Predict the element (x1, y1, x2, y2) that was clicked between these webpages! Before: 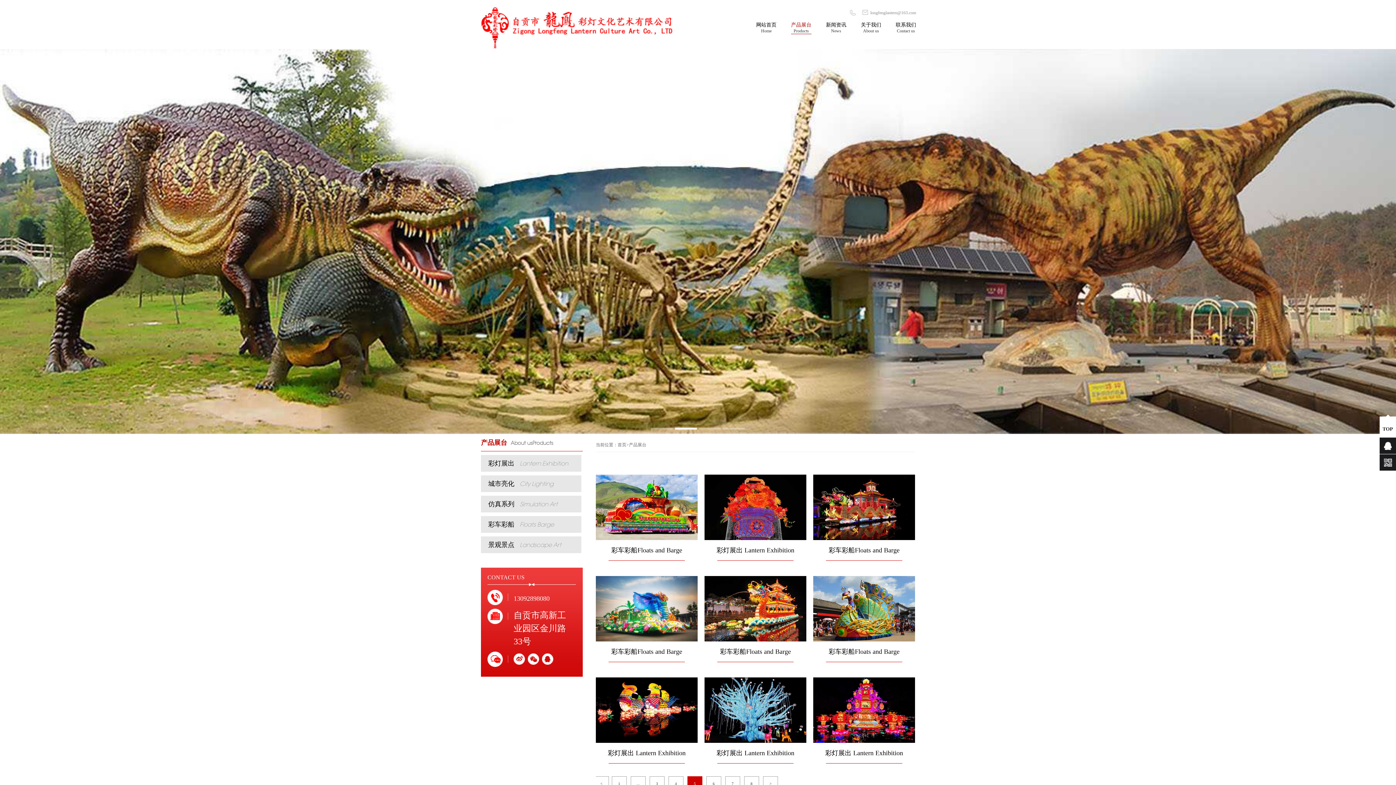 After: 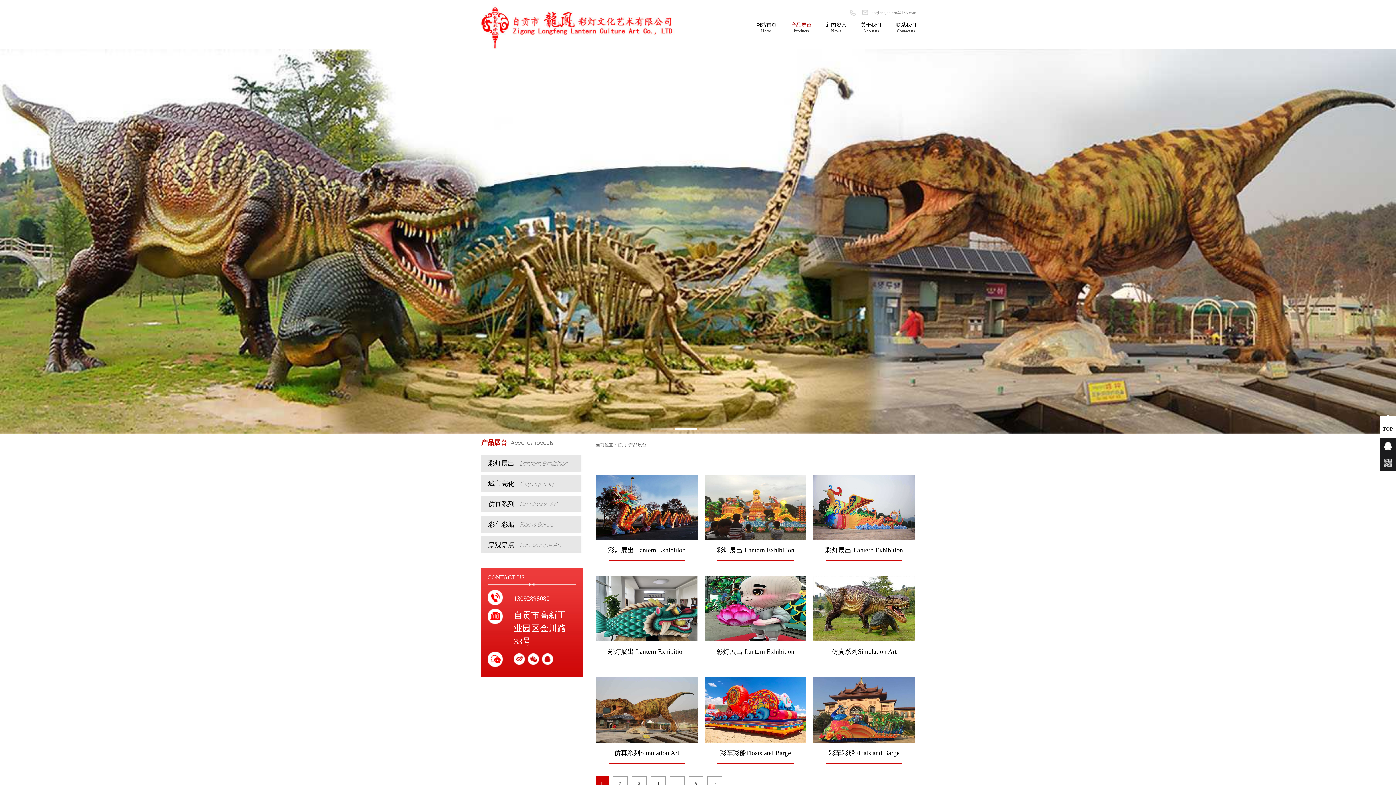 Action: label: 产品展台 bbox: (629, 372, 646, 377)